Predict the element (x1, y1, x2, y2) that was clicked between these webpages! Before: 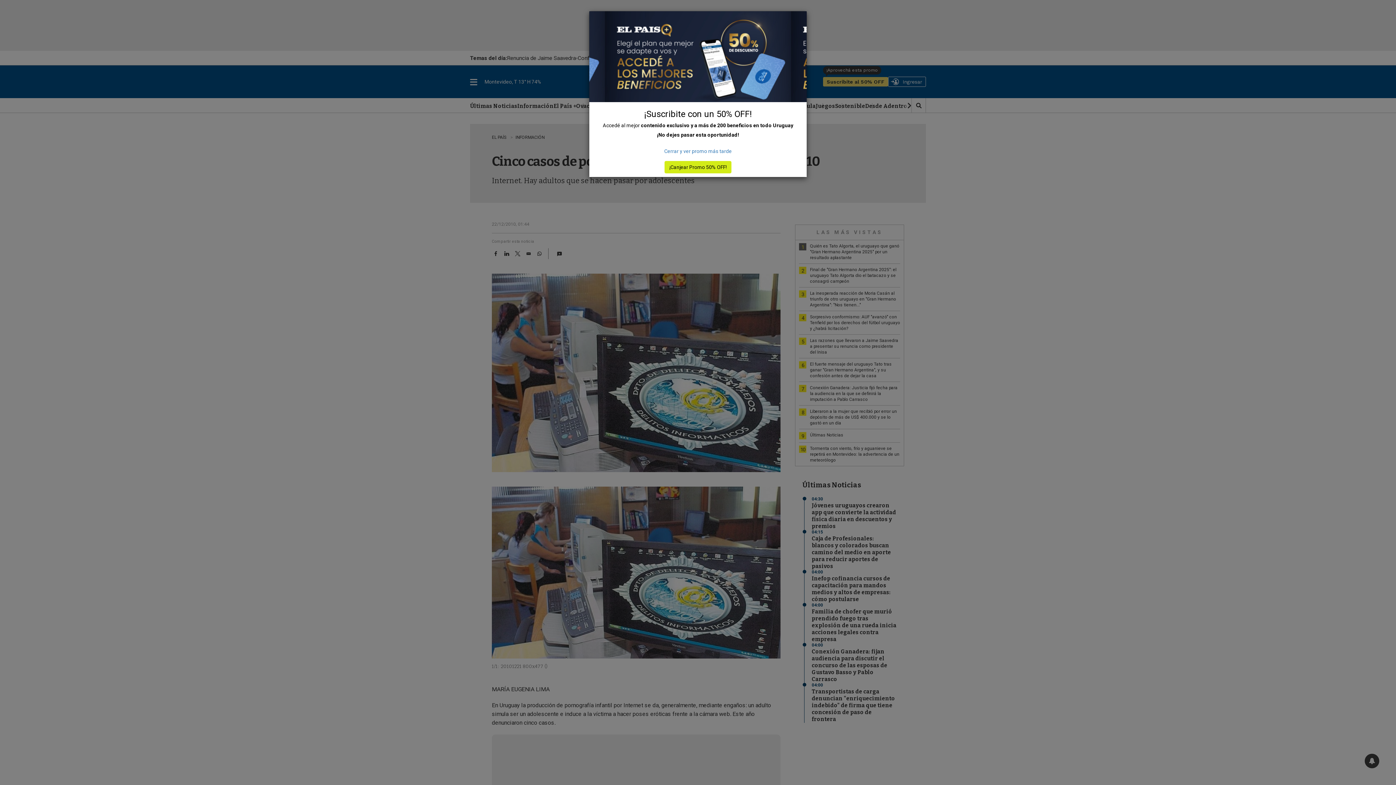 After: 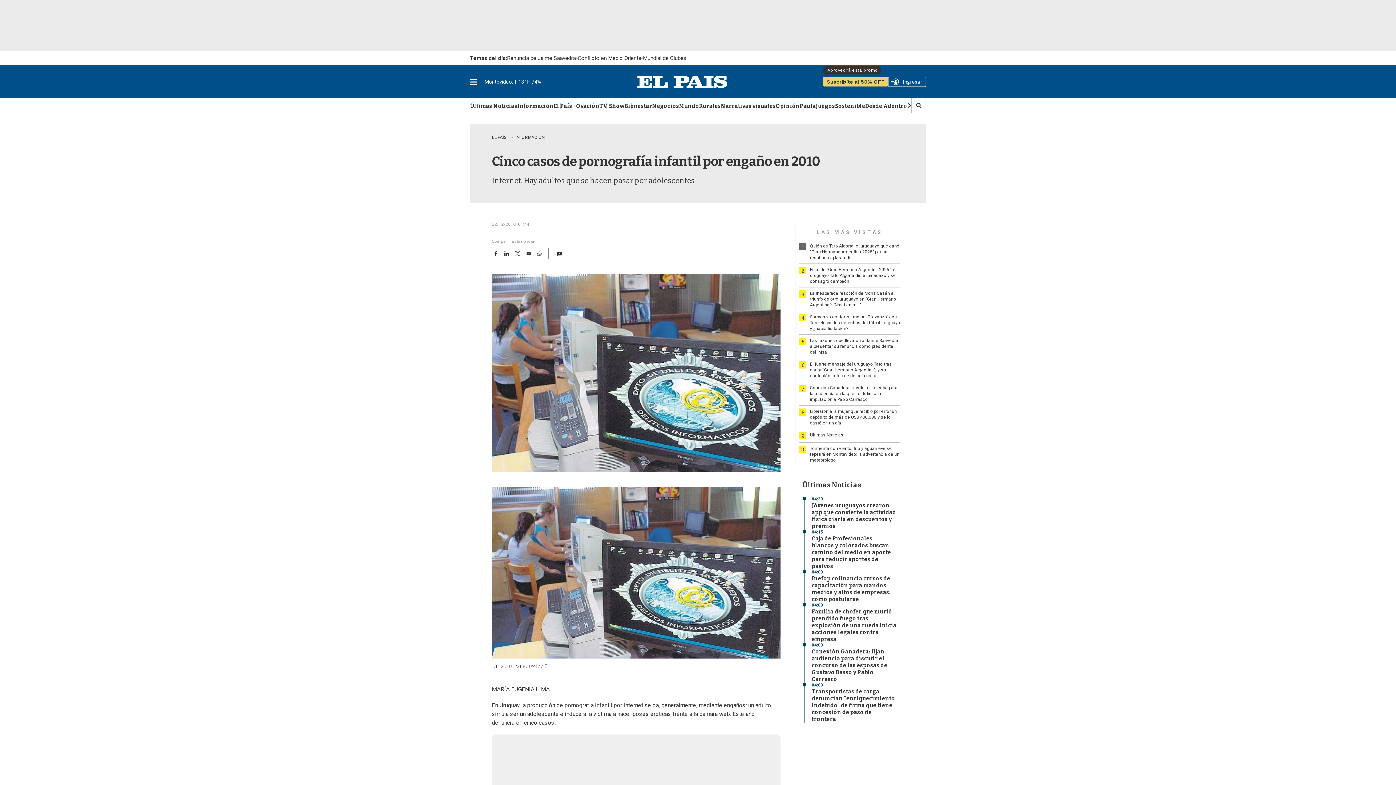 Action: bbox: (659, 145, 736, 157) label: Cerrar y ver promo más tarde